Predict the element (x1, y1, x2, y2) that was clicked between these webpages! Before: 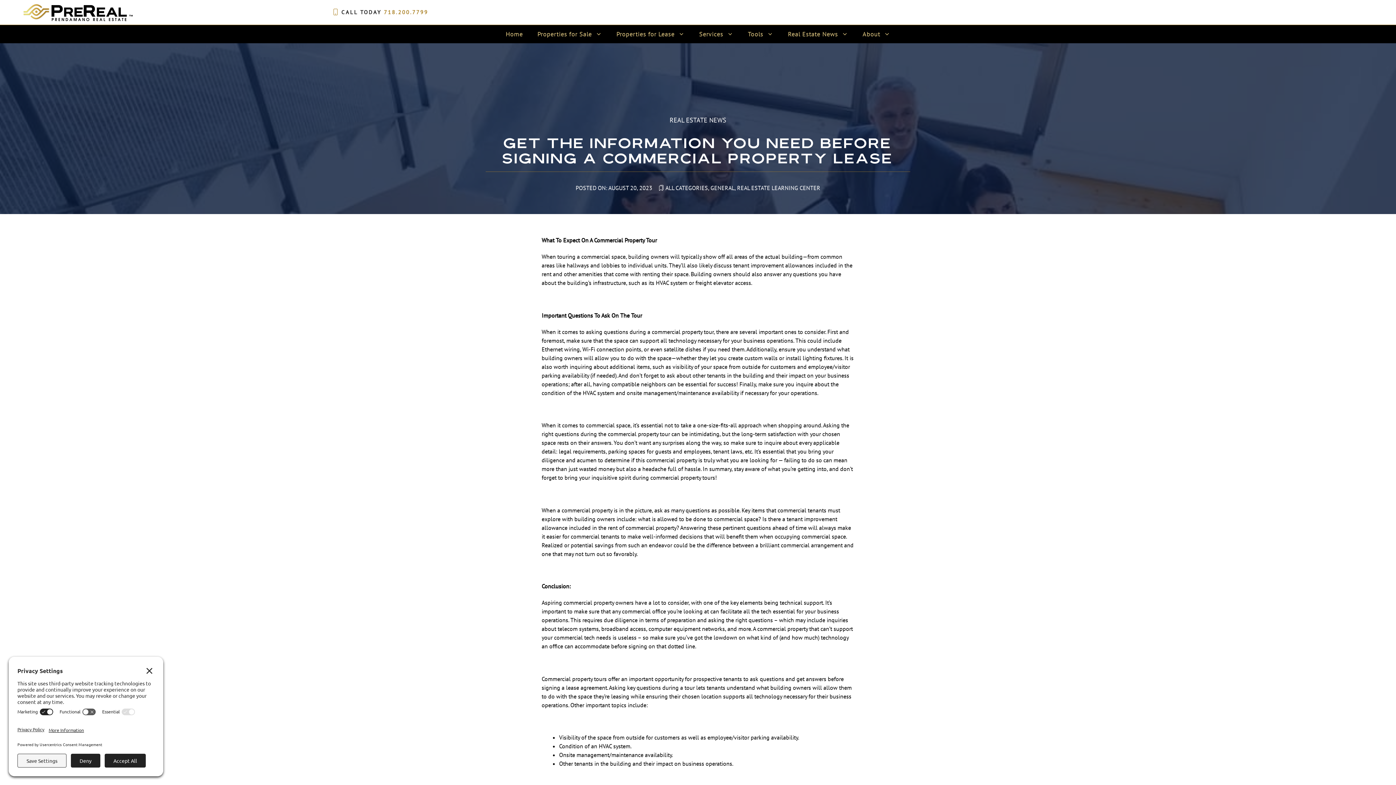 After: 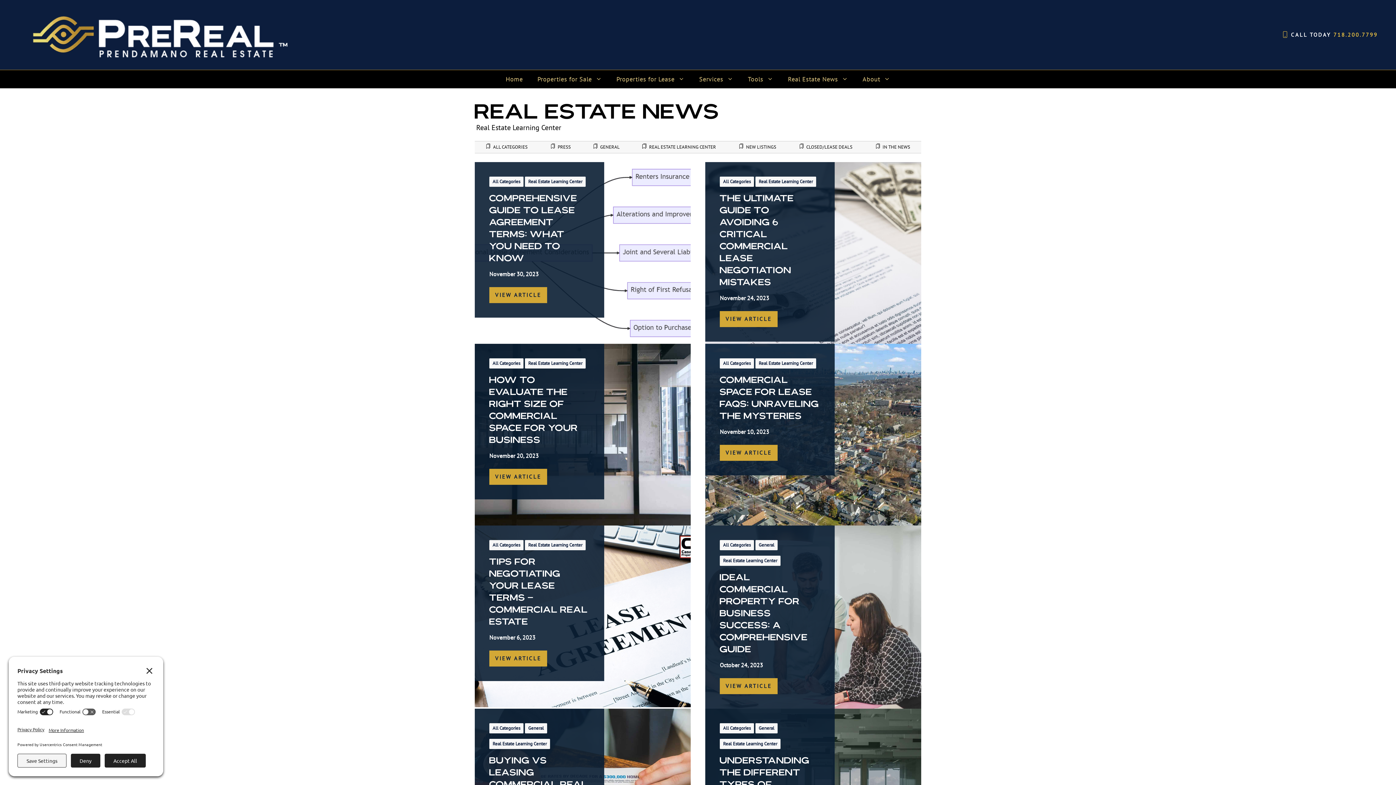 Action: bbox: (737, 184, 820, 191) label: REAL ESTATE LEARNING CENTER